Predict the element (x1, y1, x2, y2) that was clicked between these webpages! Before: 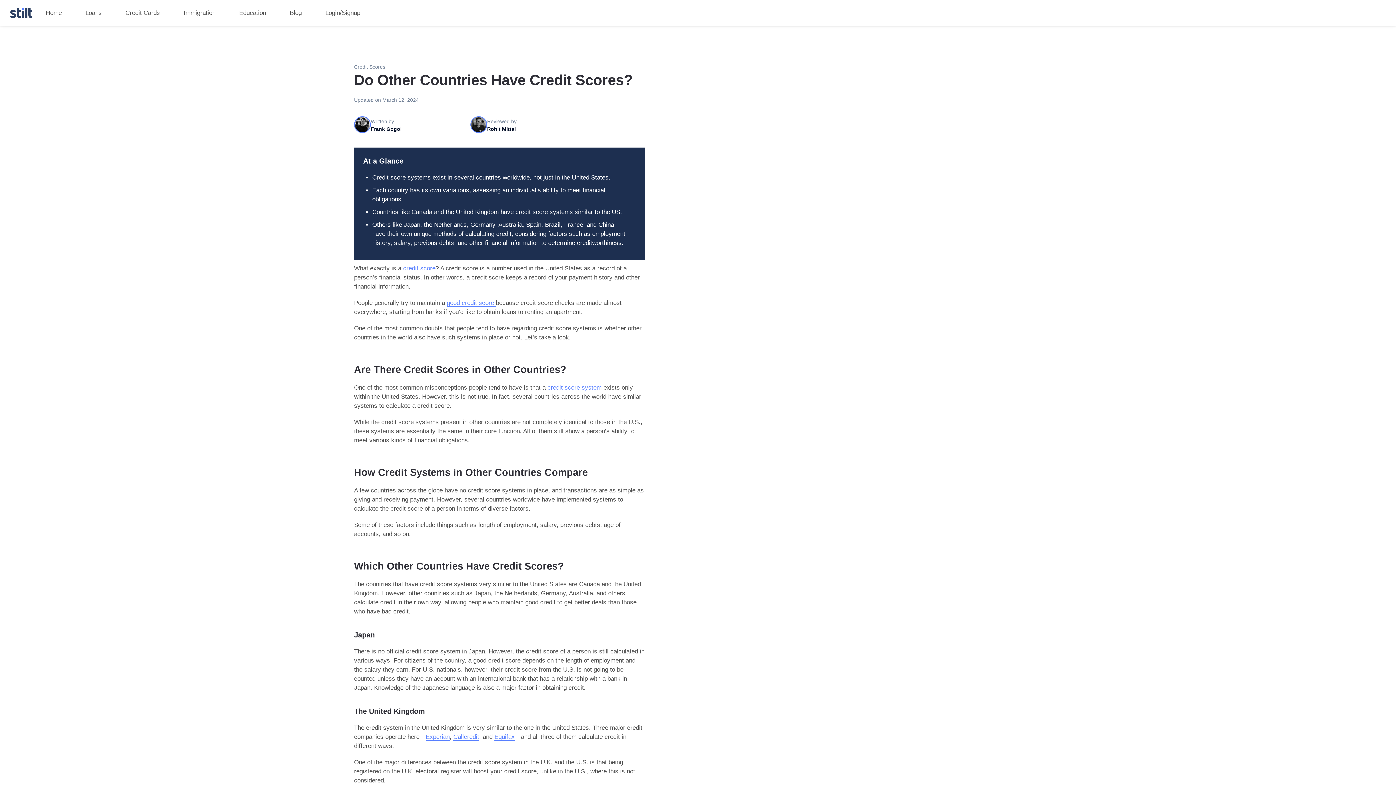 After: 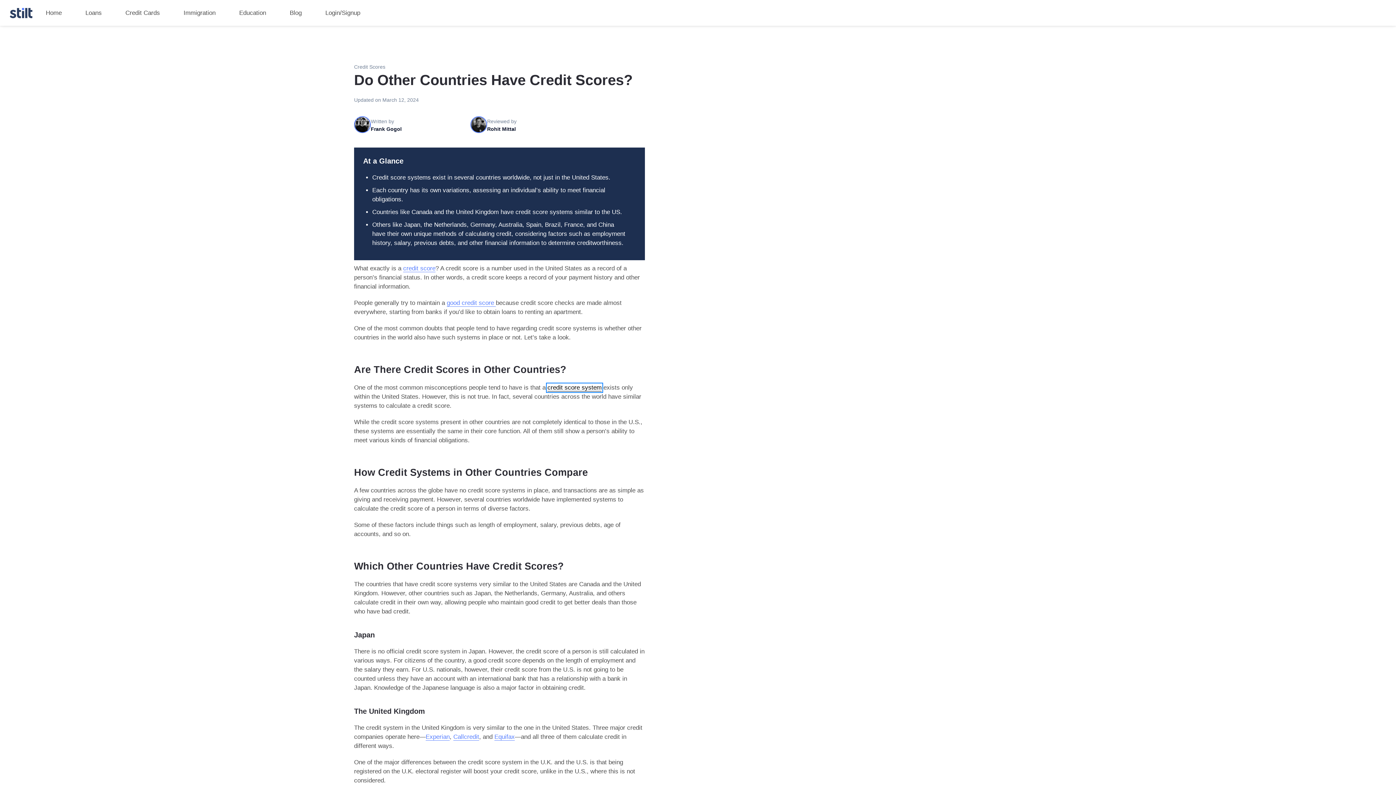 Action: bbox: (547, 384, 601, 391) label: credit score system